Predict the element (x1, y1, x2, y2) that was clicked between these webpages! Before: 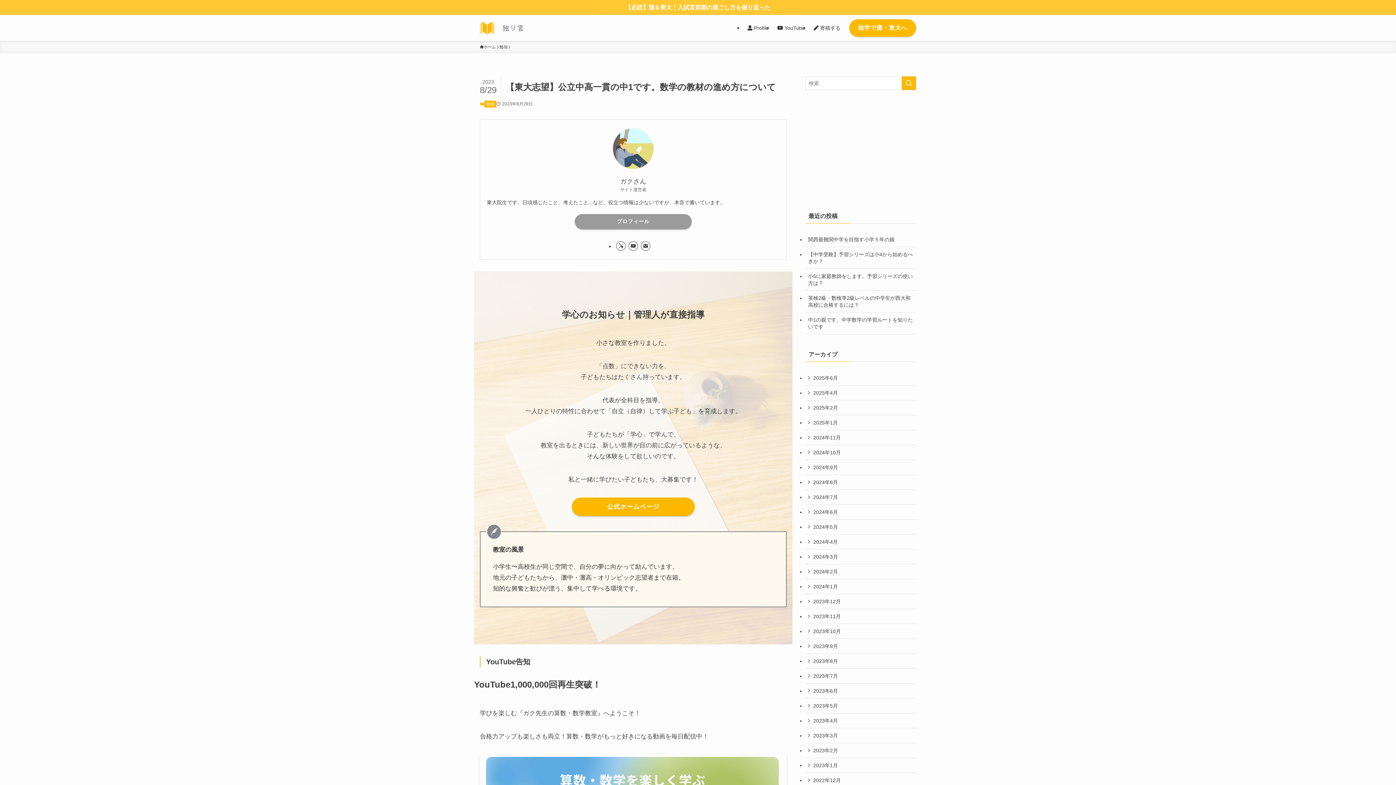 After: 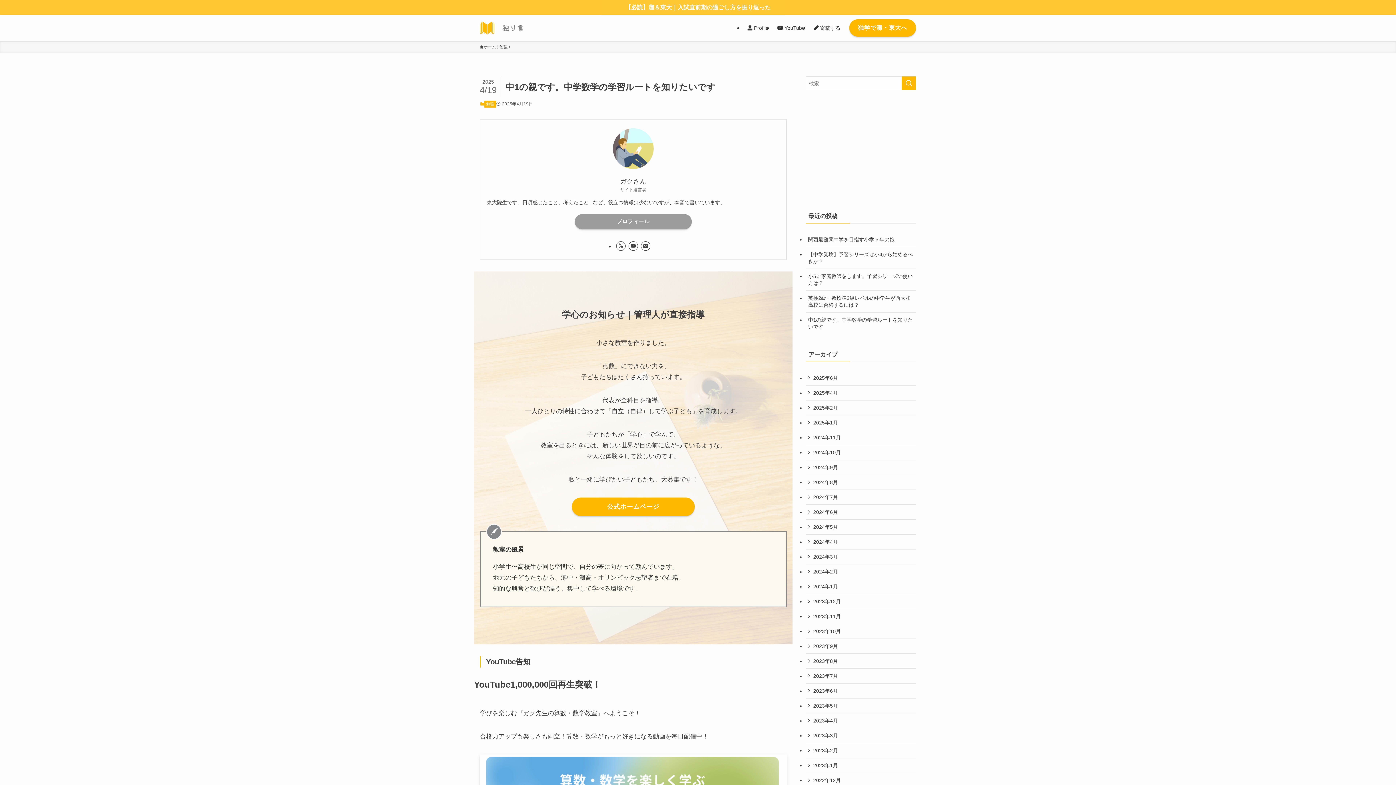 Action: label: 中1の親です。中学数学の学習ルートを知りたいです bbox: (805, 312, 916, 334)